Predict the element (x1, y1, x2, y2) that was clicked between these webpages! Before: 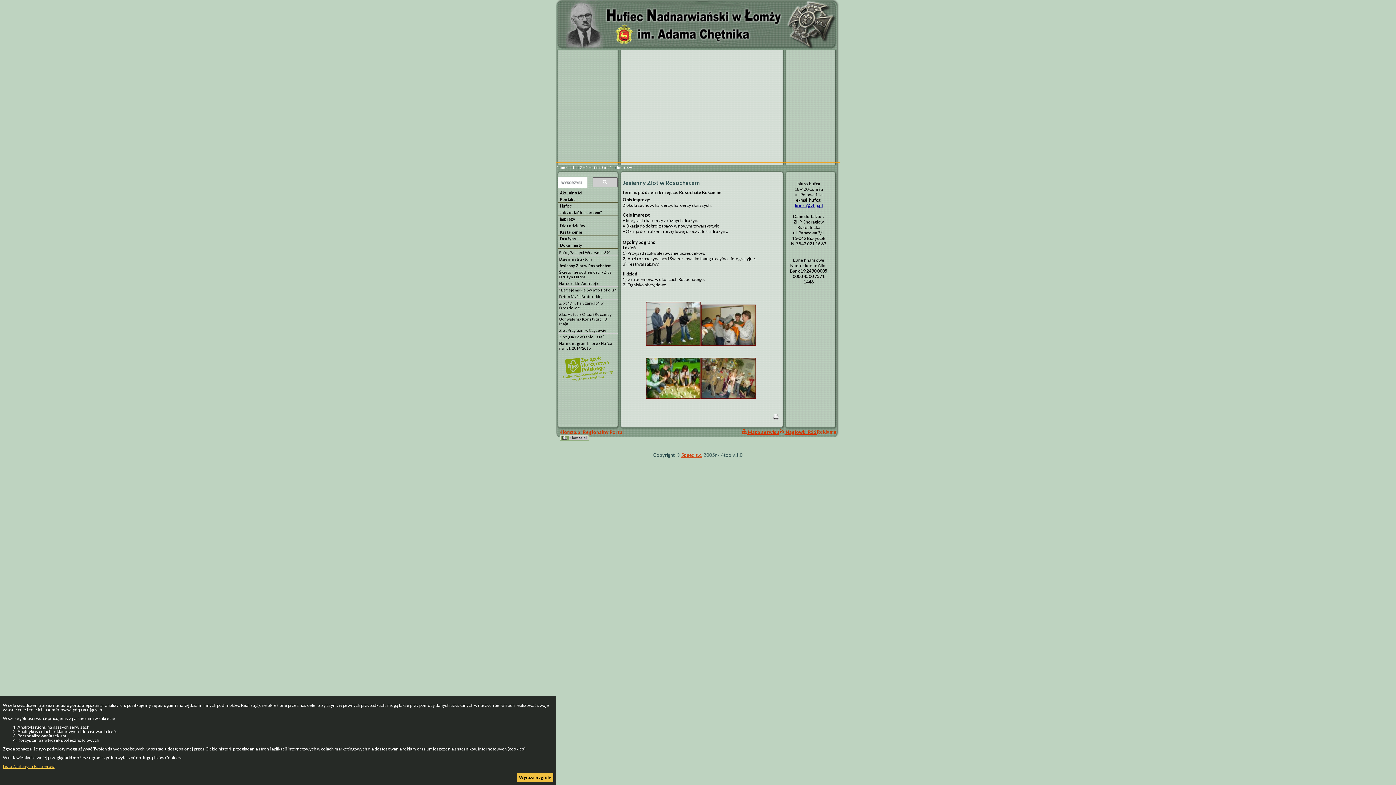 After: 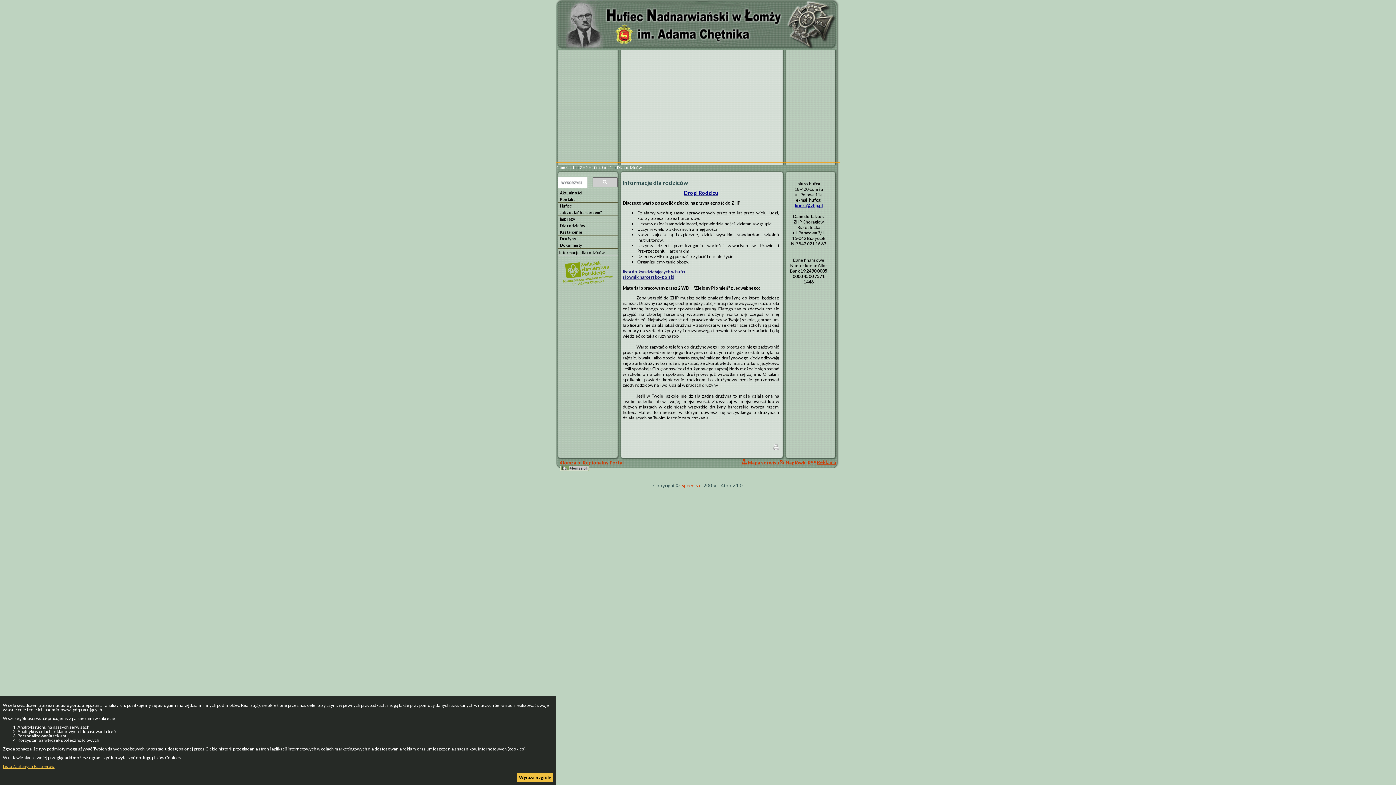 Action: bbox: (557, 222, 617, 229) label: Dla rodziców